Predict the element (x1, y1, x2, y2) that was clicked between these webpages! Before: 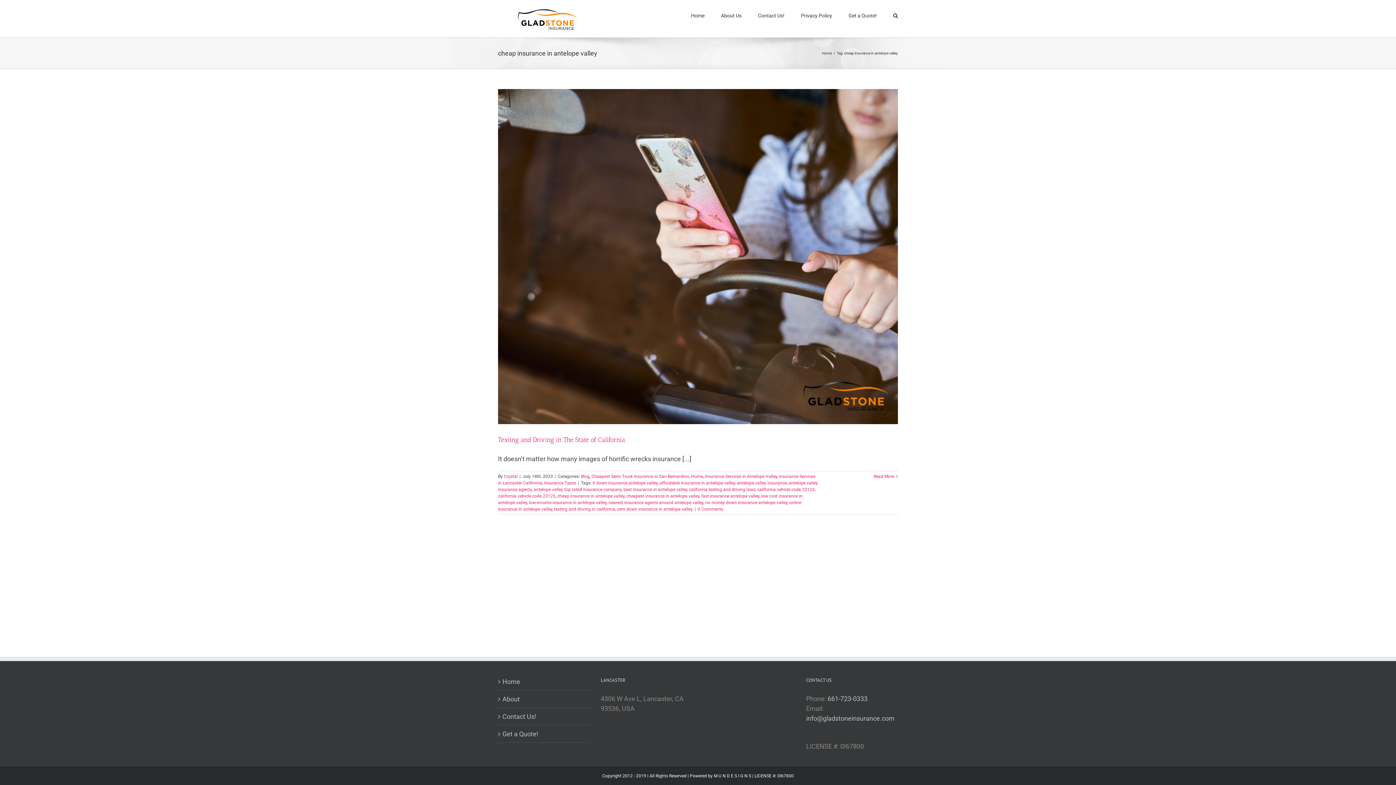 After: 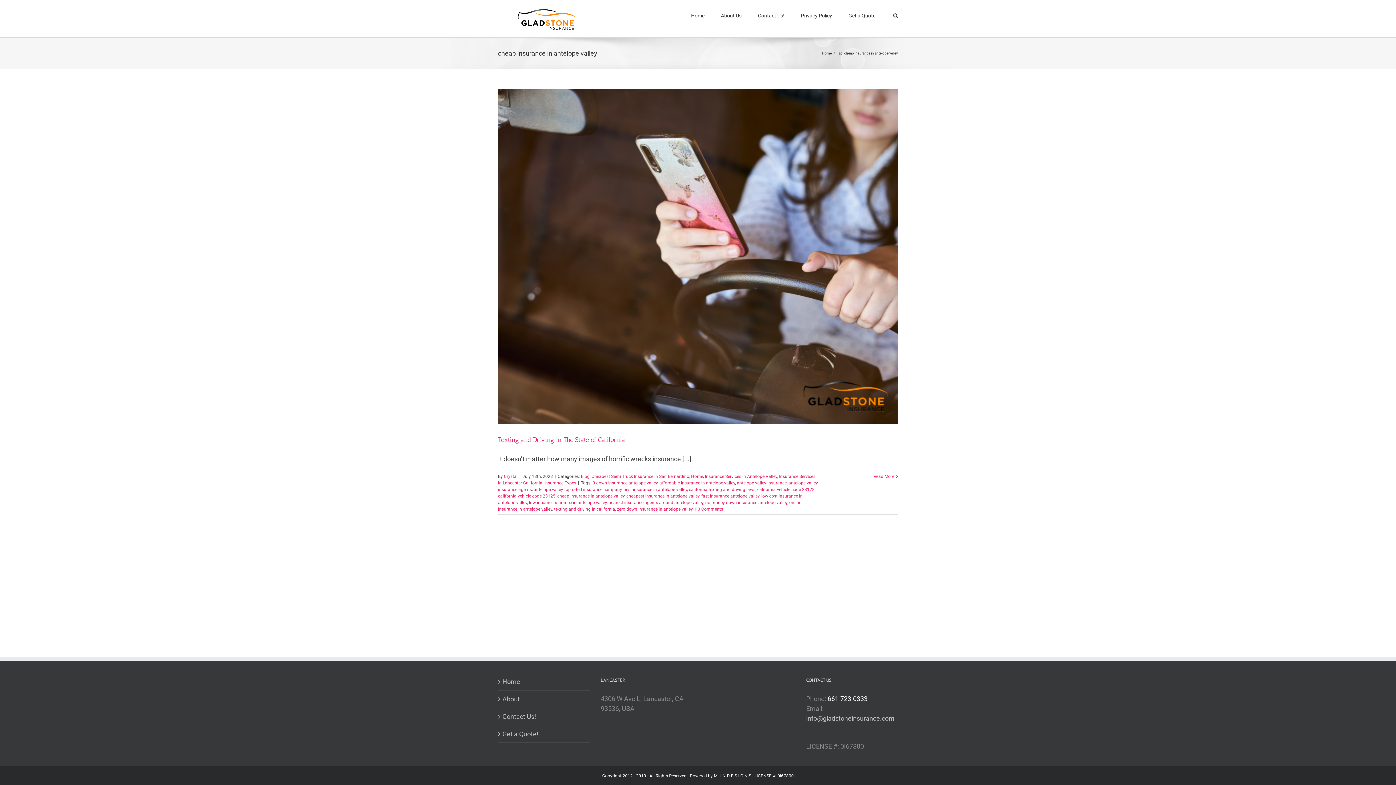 Action: bbox: (827, 695, 867, 702) label: 661-723-0333